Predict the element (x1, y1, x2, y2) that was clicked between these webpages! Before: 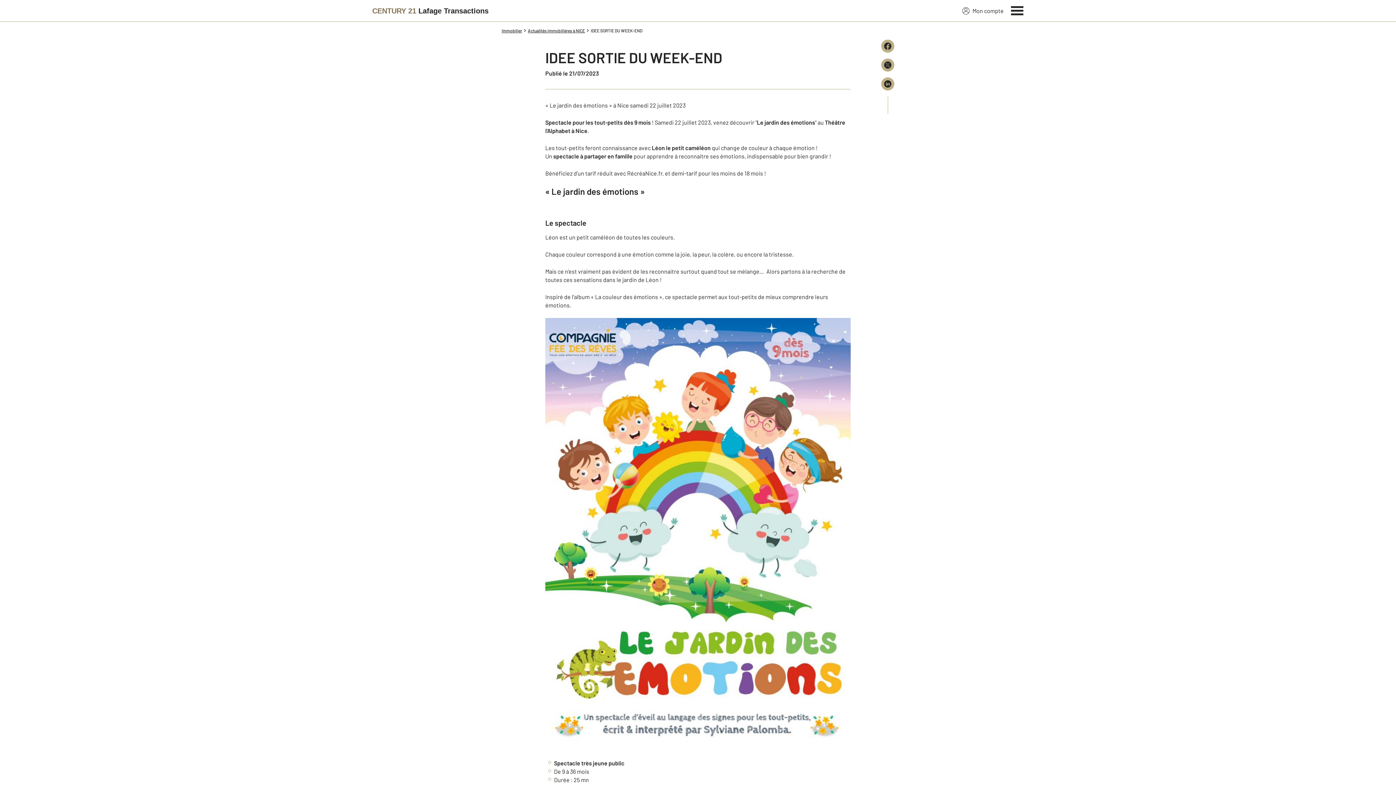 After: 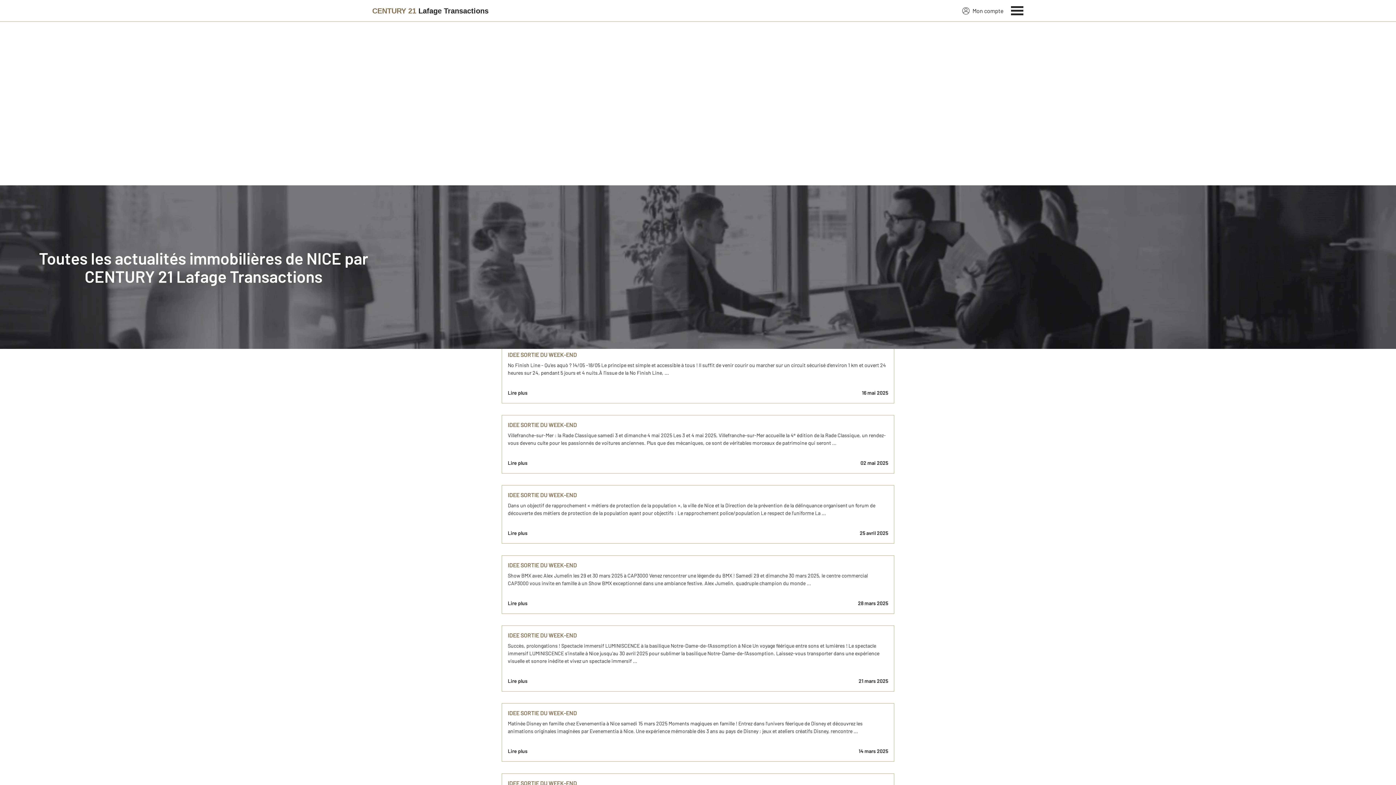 Action: bbox: (528, 27, 585, 33) label: Actualités immobilières à NICE